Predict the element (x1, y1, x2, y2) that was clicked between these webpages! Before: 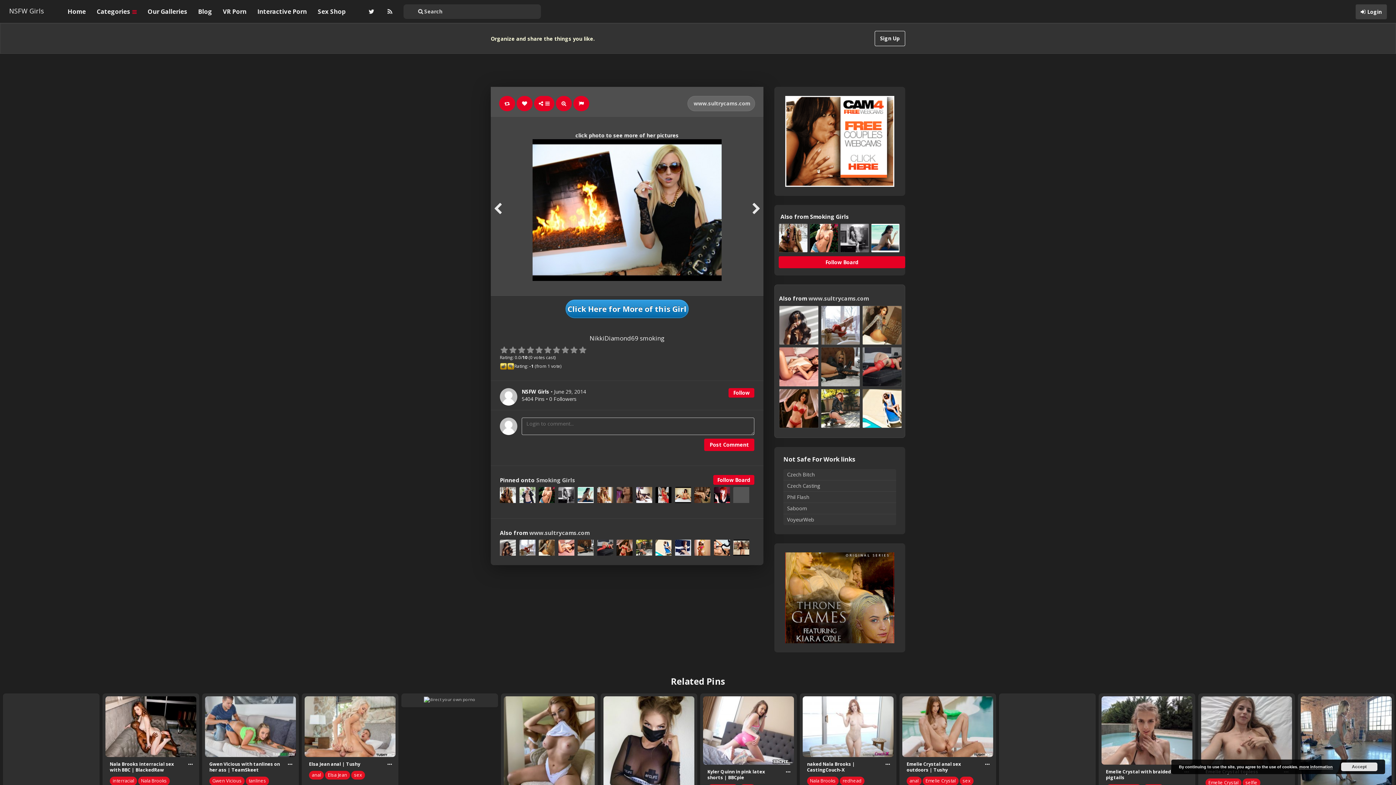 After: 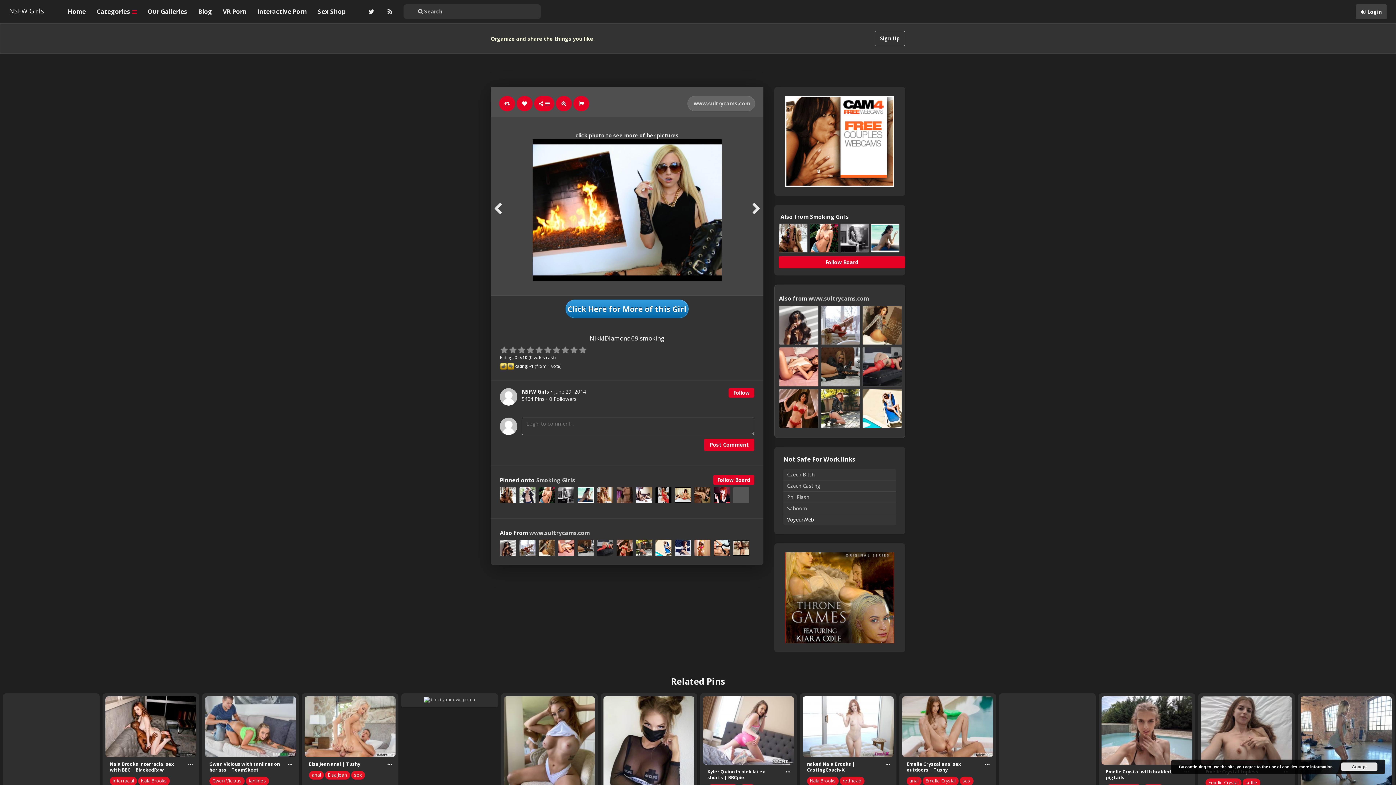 Action: bbox: (787, 516, 892, 523) label: VoyeurWeb